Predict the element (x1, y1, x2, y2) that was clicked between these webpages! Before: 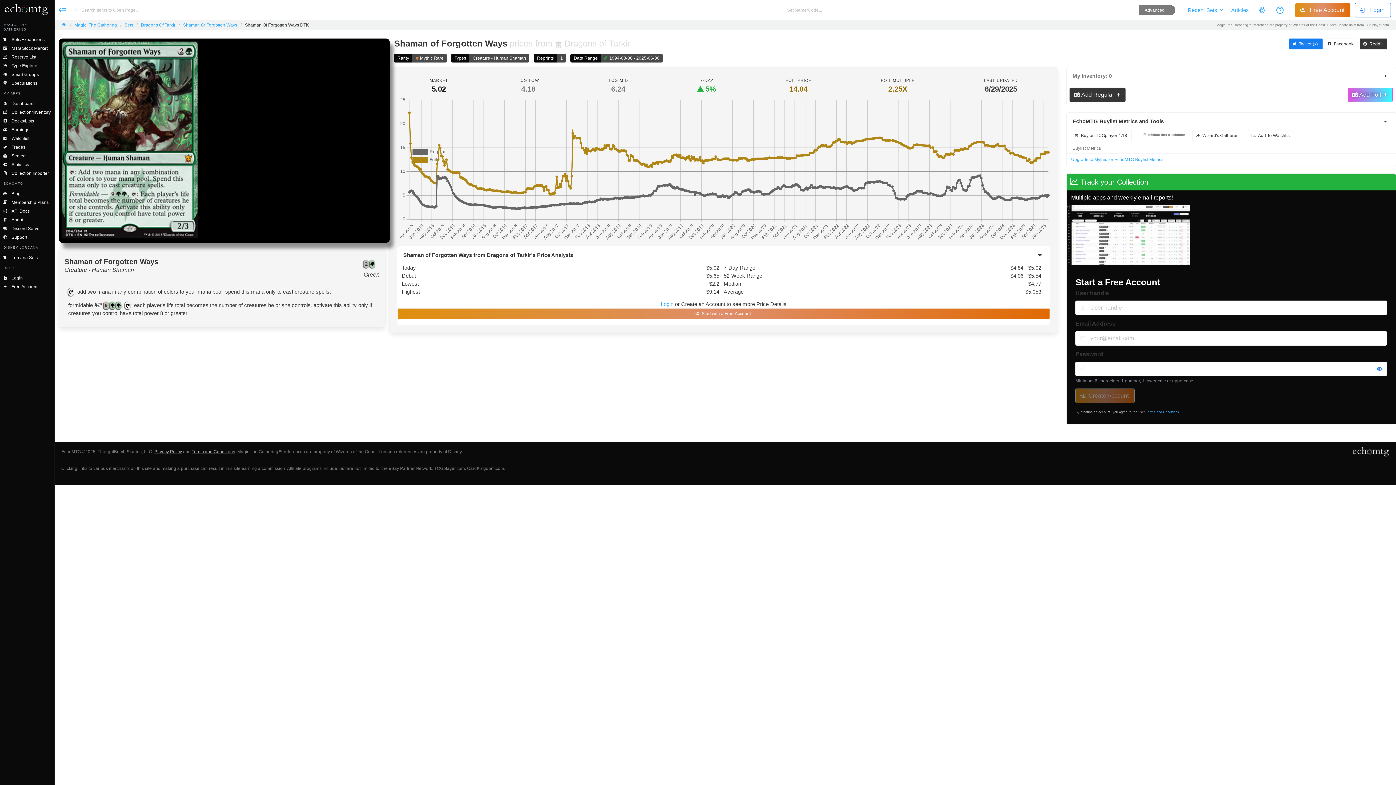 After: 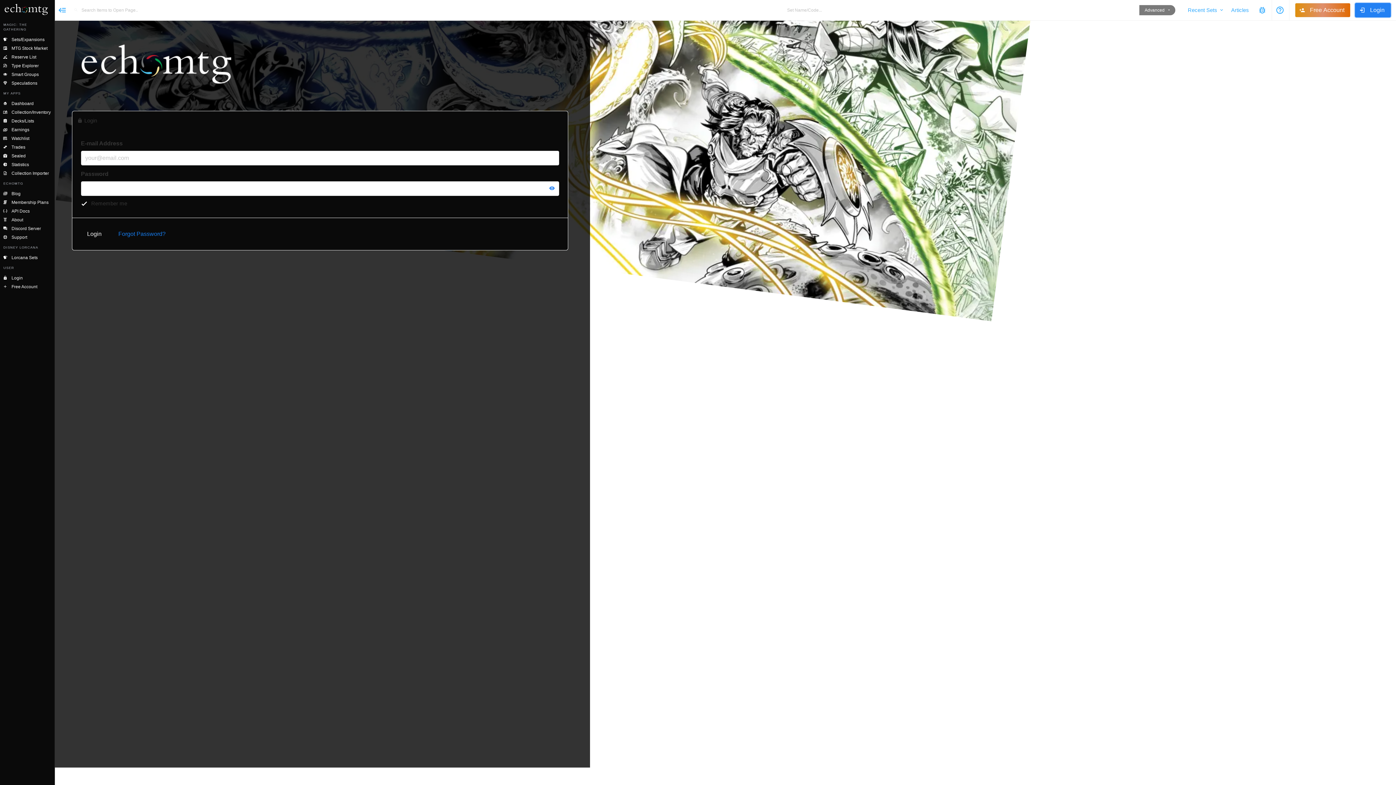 Action: label: Login bbox: (1355, 2, 1391, 17)